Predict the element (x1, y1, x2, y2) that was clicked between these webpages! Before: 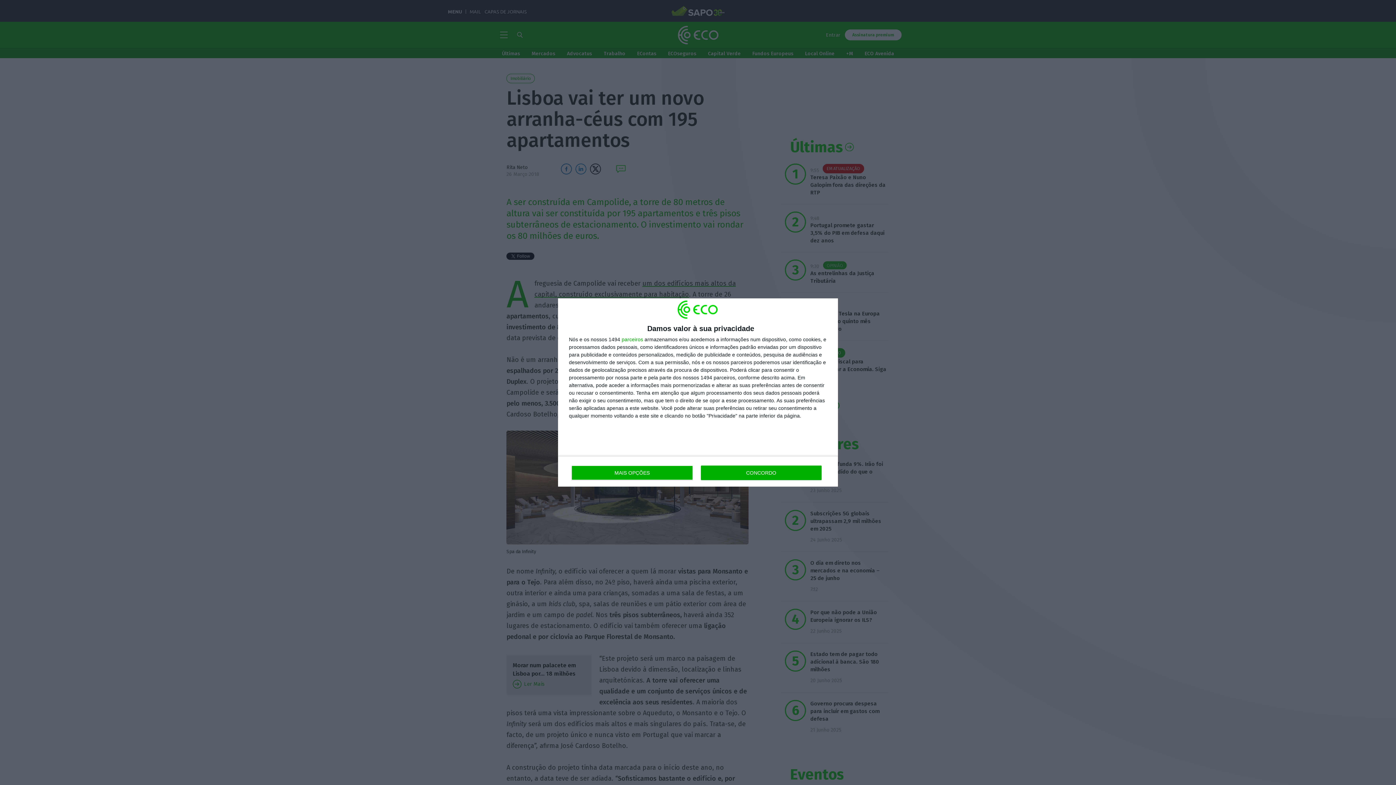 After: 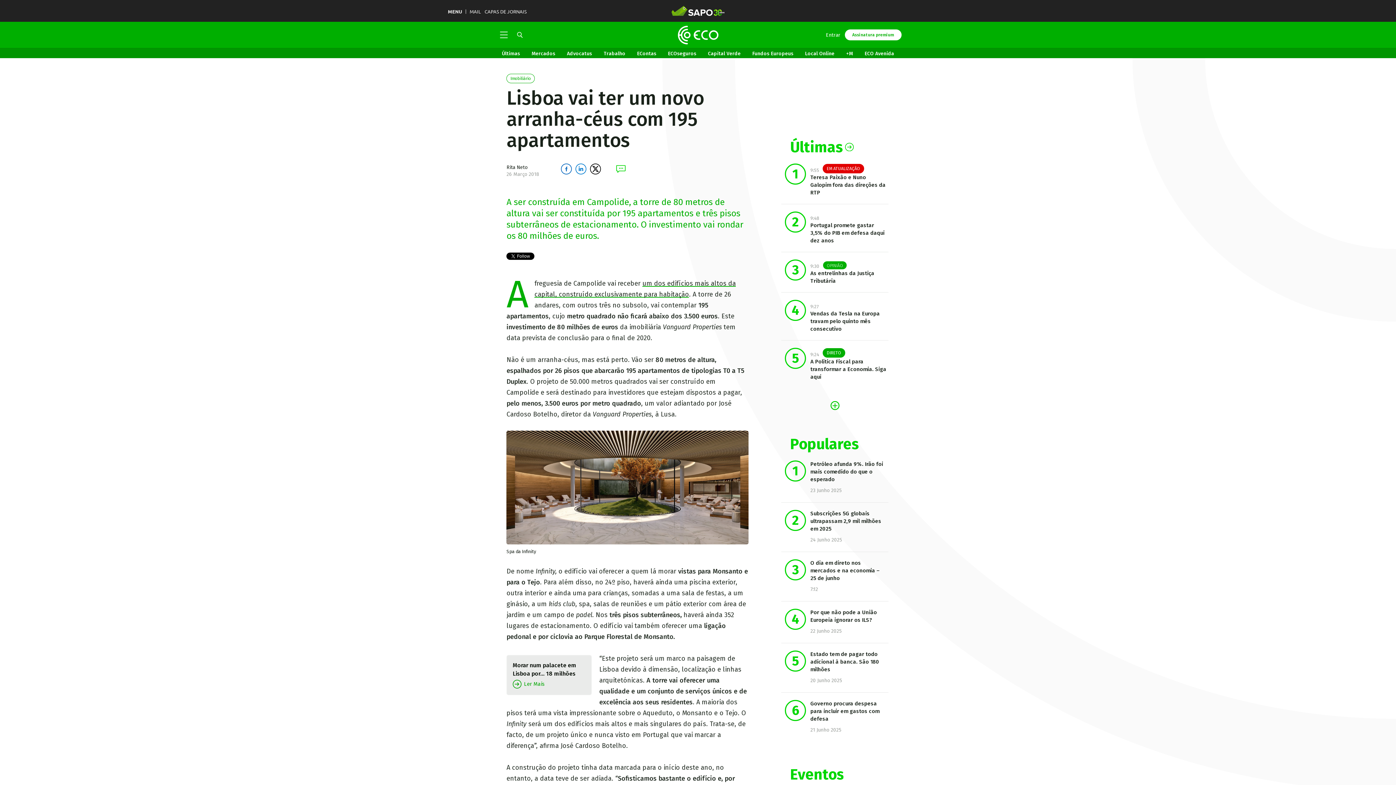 Action: bbox: (700, 465, 821, 480) label: CONCORDO